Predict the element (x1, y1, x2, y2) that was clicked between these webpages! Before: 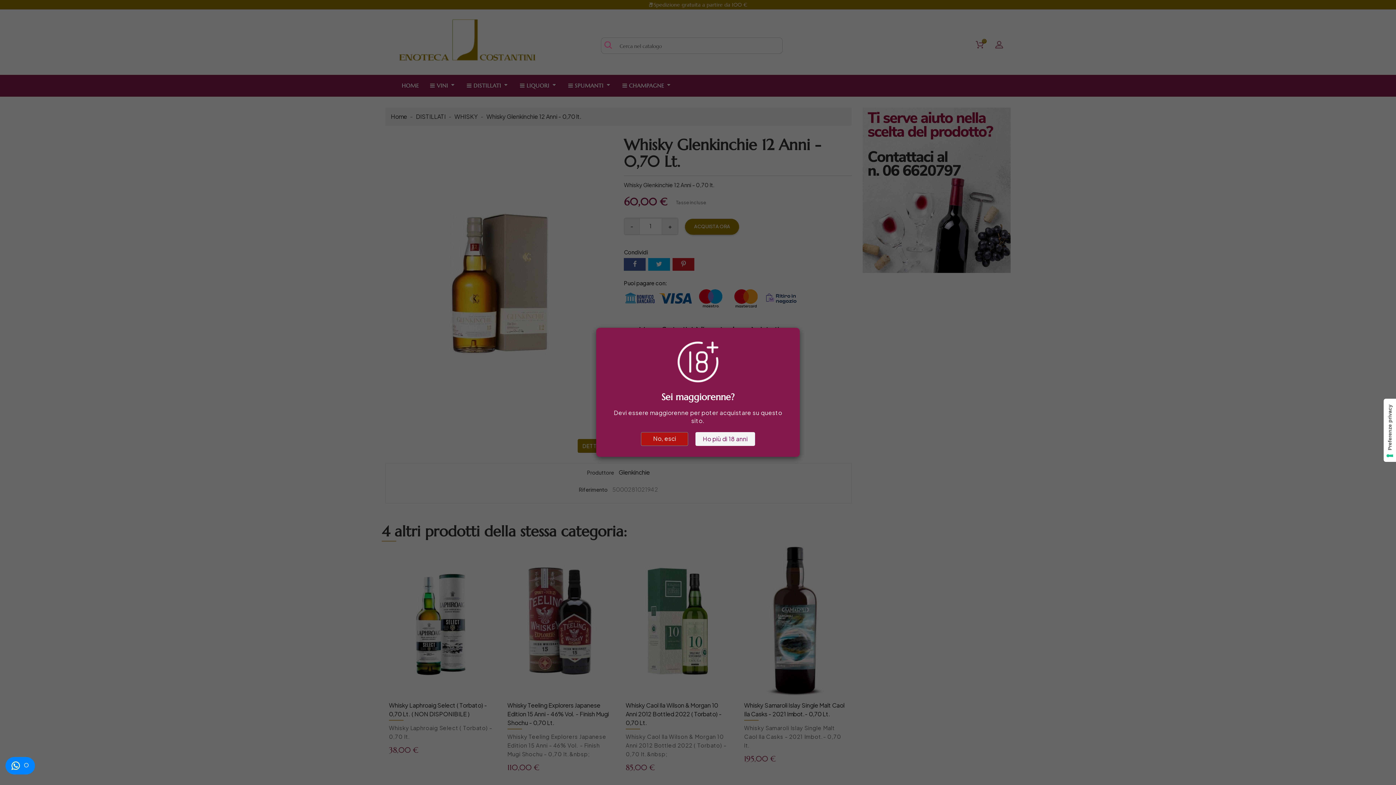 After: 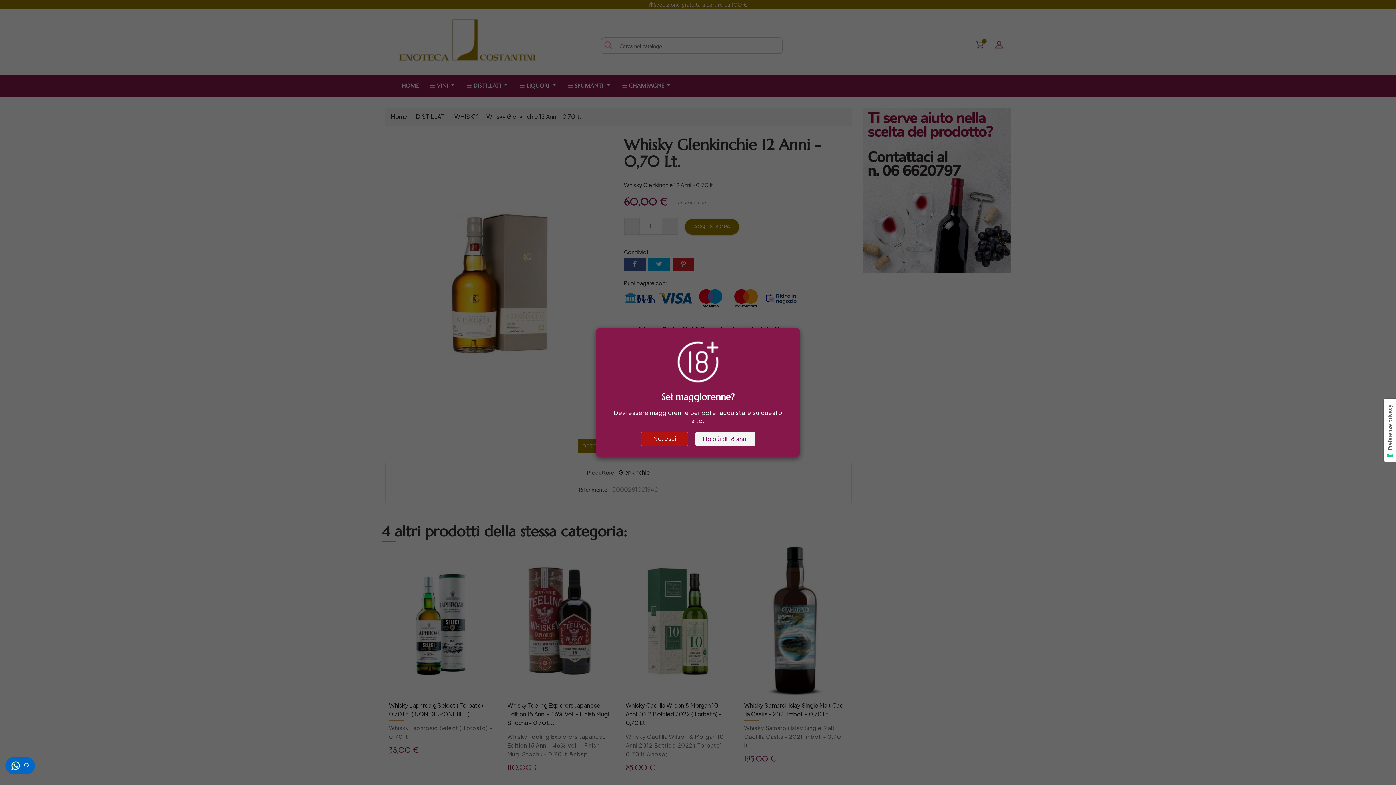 Action: label:  O bbox: (5, 757, 34, 774)